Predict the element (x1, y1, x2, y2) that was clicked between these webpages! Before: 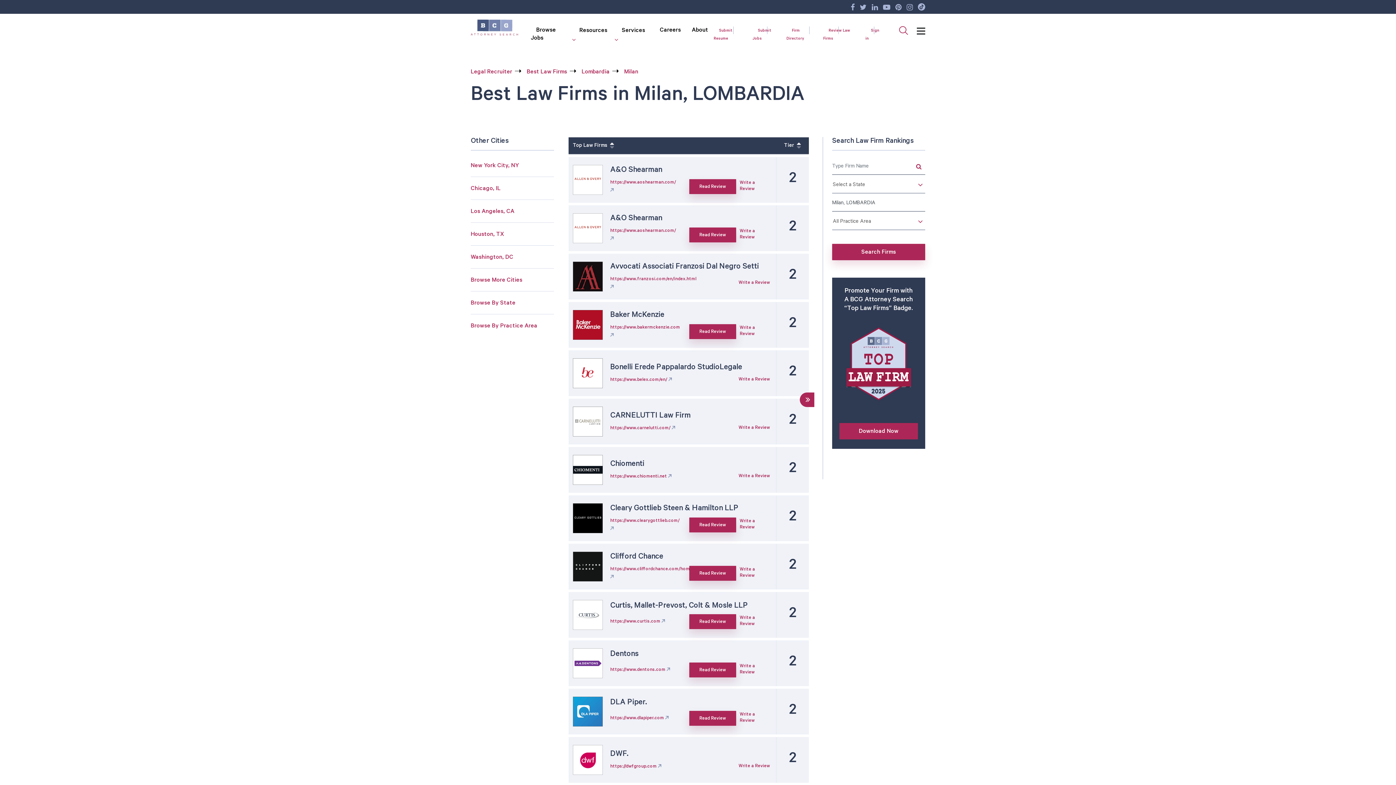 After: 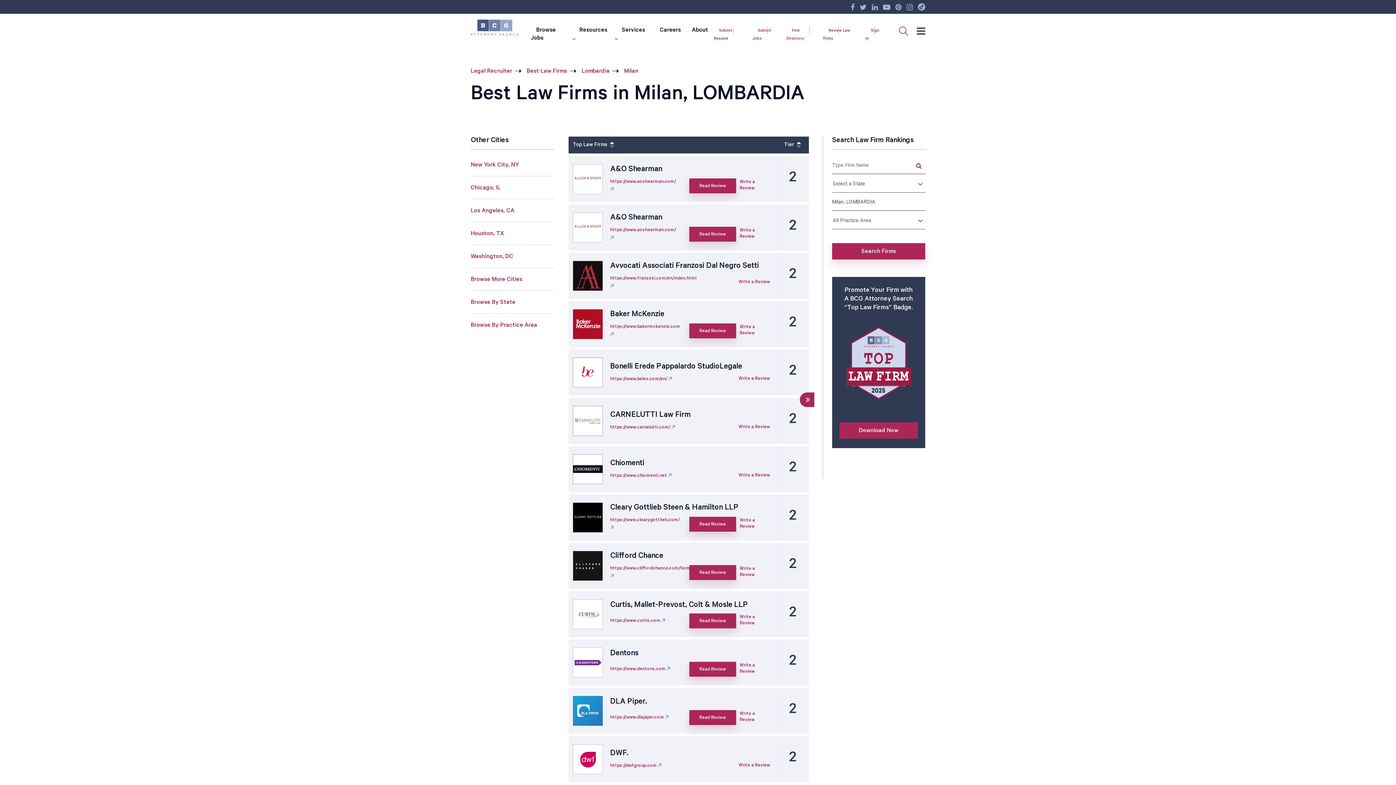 Action: bbox: (624, 68, 649, 76) label: Milan